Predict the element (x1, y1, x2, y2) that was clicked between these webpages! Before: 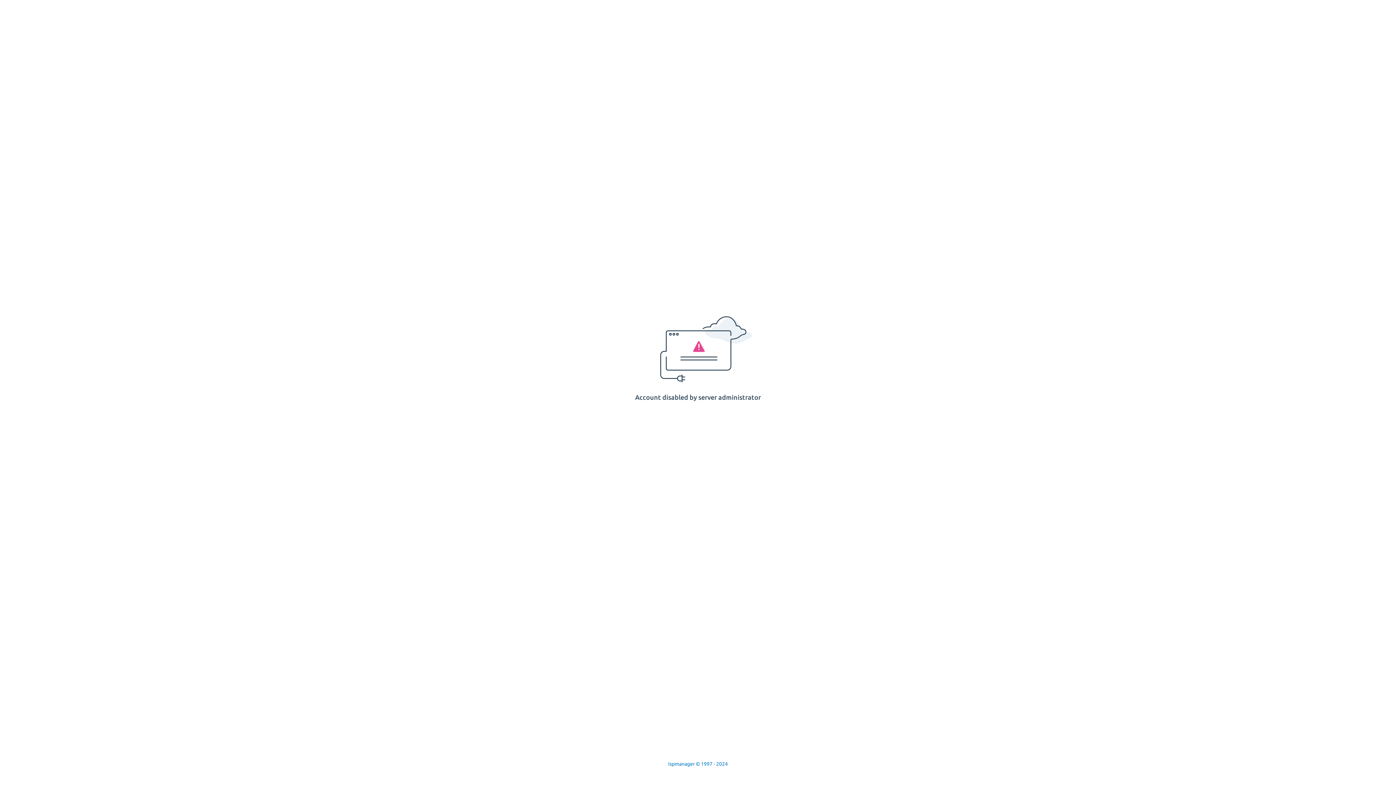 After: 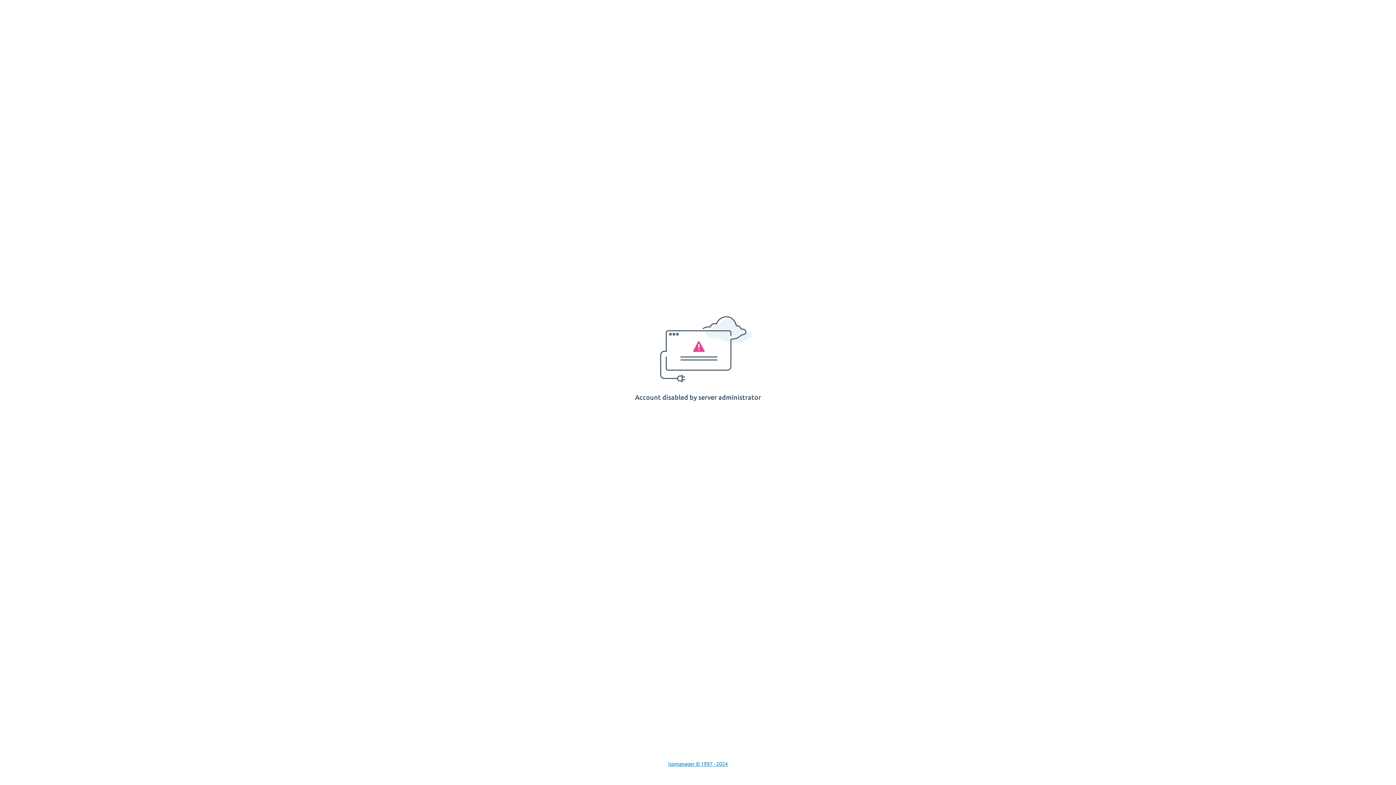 Action: bbox: (668, 761, 728, 767) label: Ispmanager © 1997 - 2024